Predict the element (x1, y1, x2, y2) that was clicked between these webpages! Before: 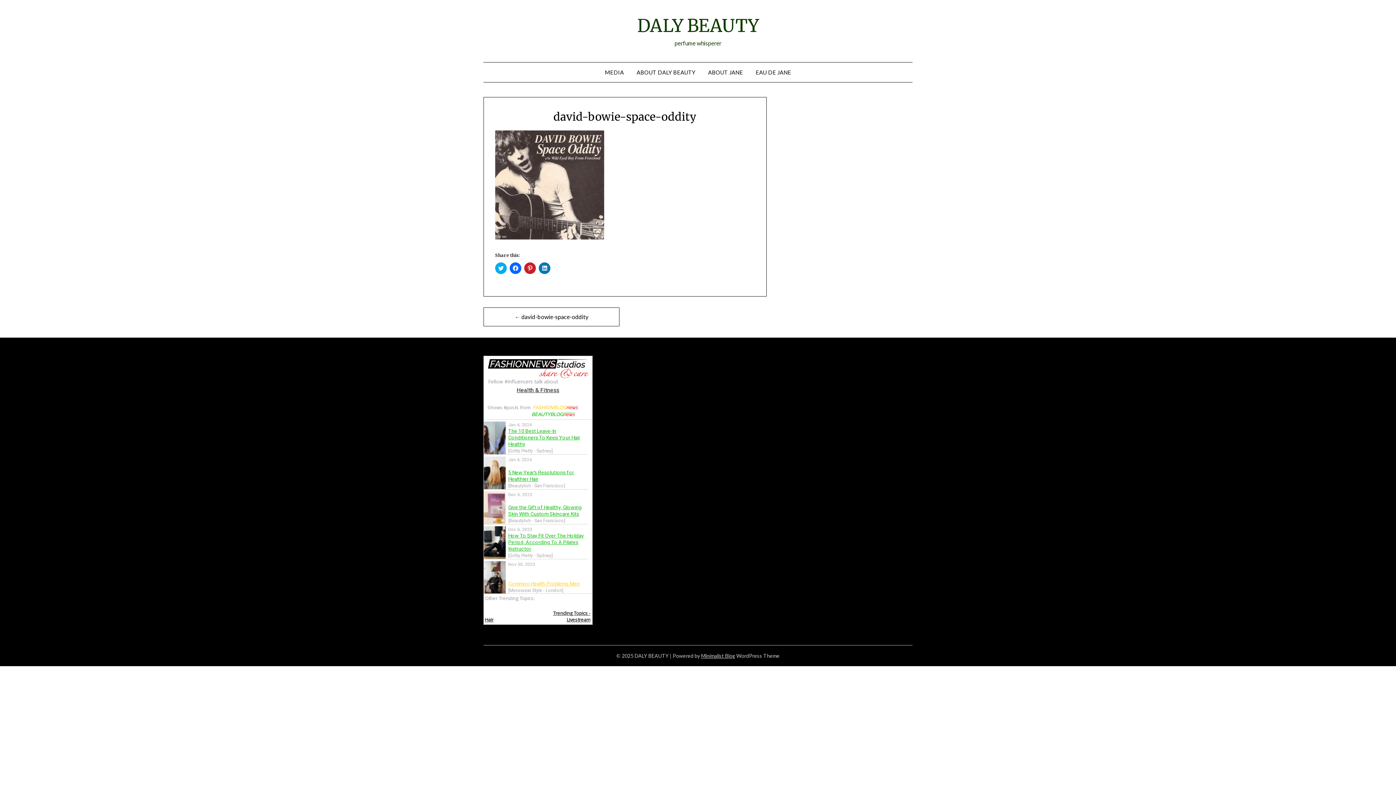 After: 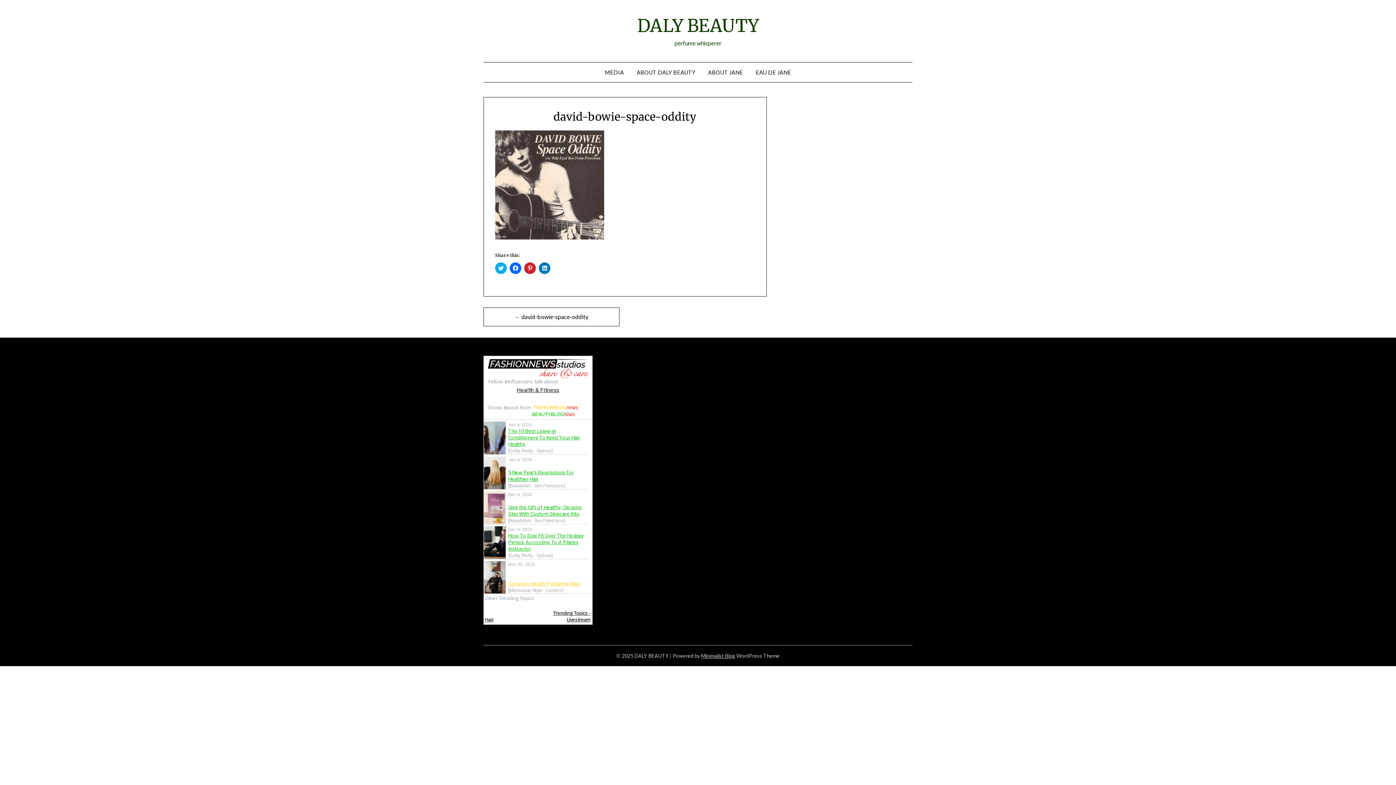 Action: label: ← david-bowie-space-oddity bbox: (489, 313, 613, 320)